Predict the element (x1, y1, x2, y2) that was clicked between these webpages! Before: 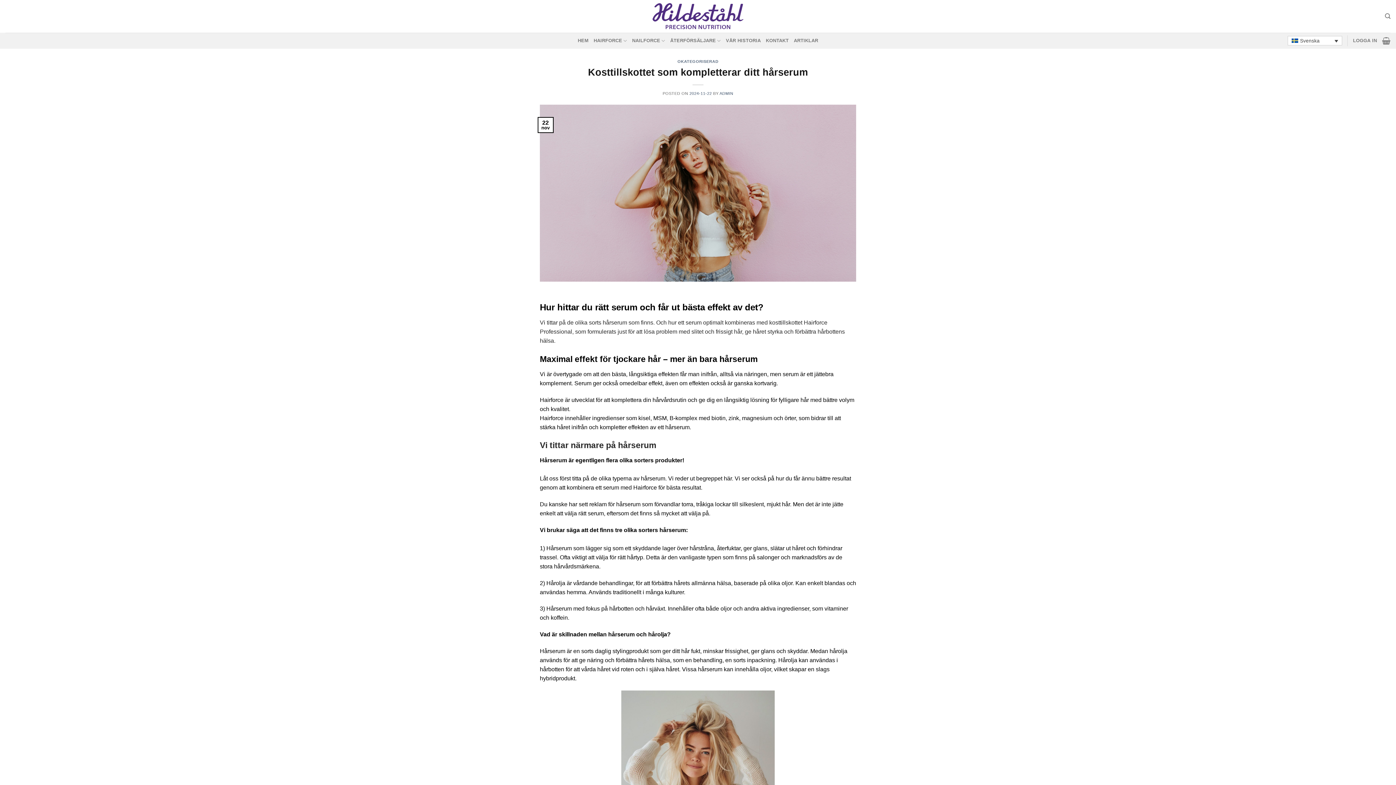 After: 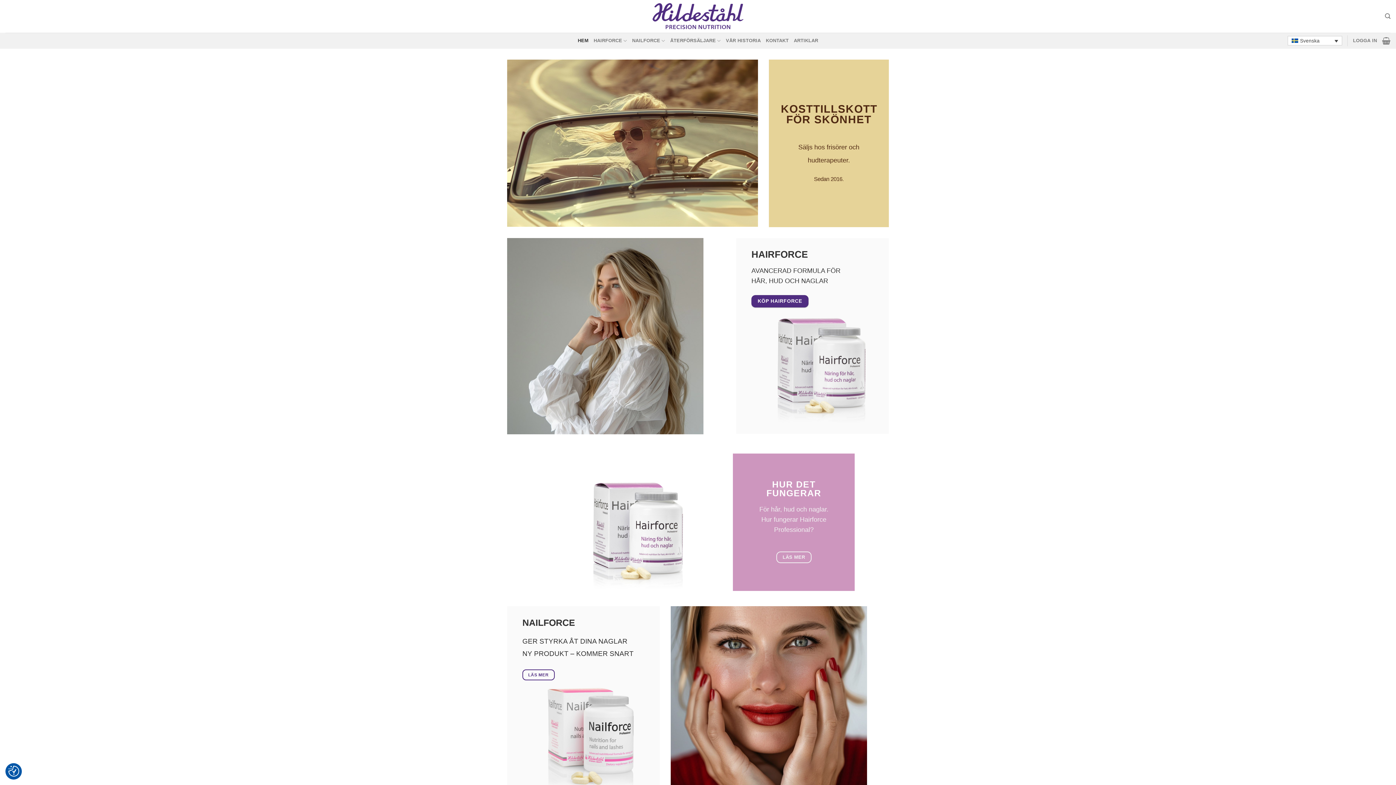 Action: bbox: (651, 0, 745, 32)